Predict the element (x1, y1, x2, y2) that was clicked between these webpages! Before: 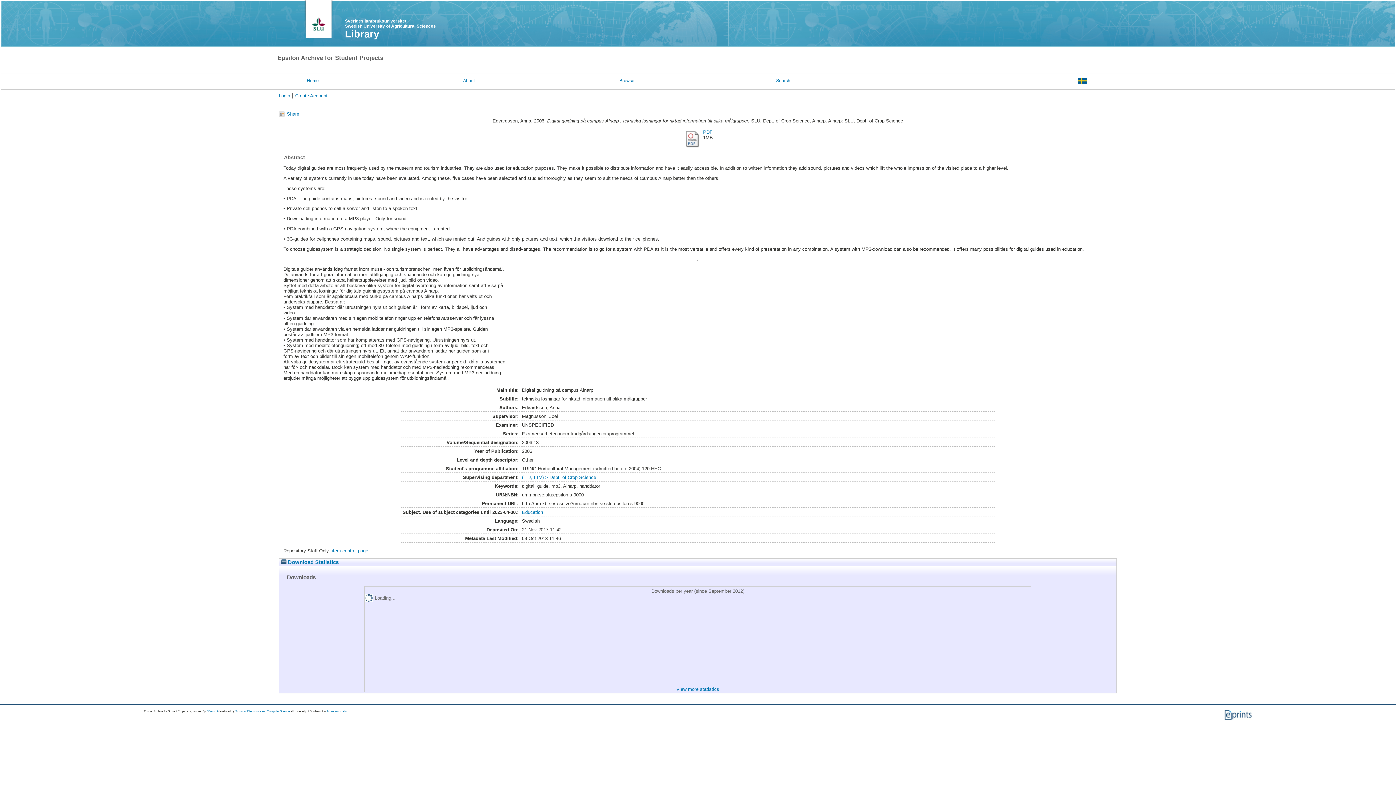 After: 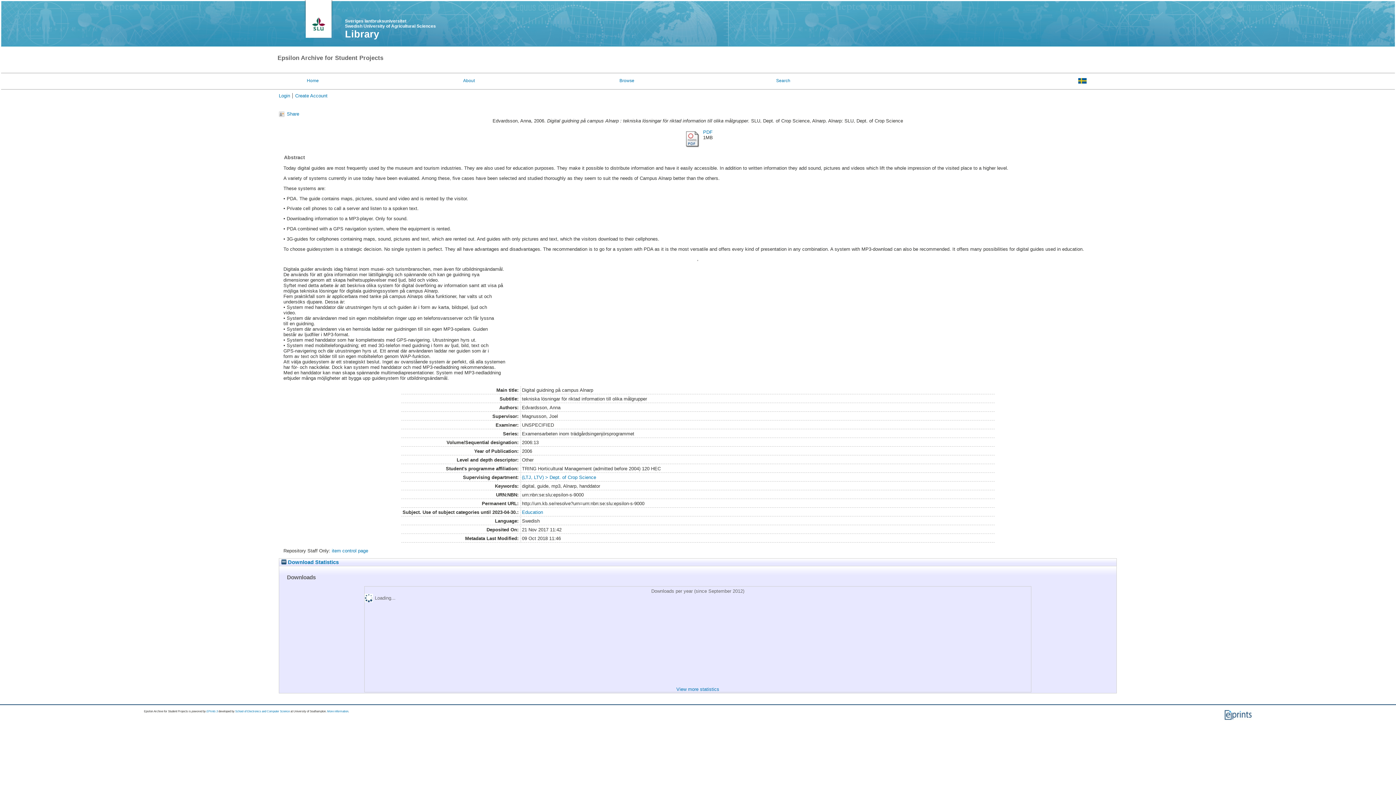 Action: bbox: (345, 28, 379, 39) label: Library